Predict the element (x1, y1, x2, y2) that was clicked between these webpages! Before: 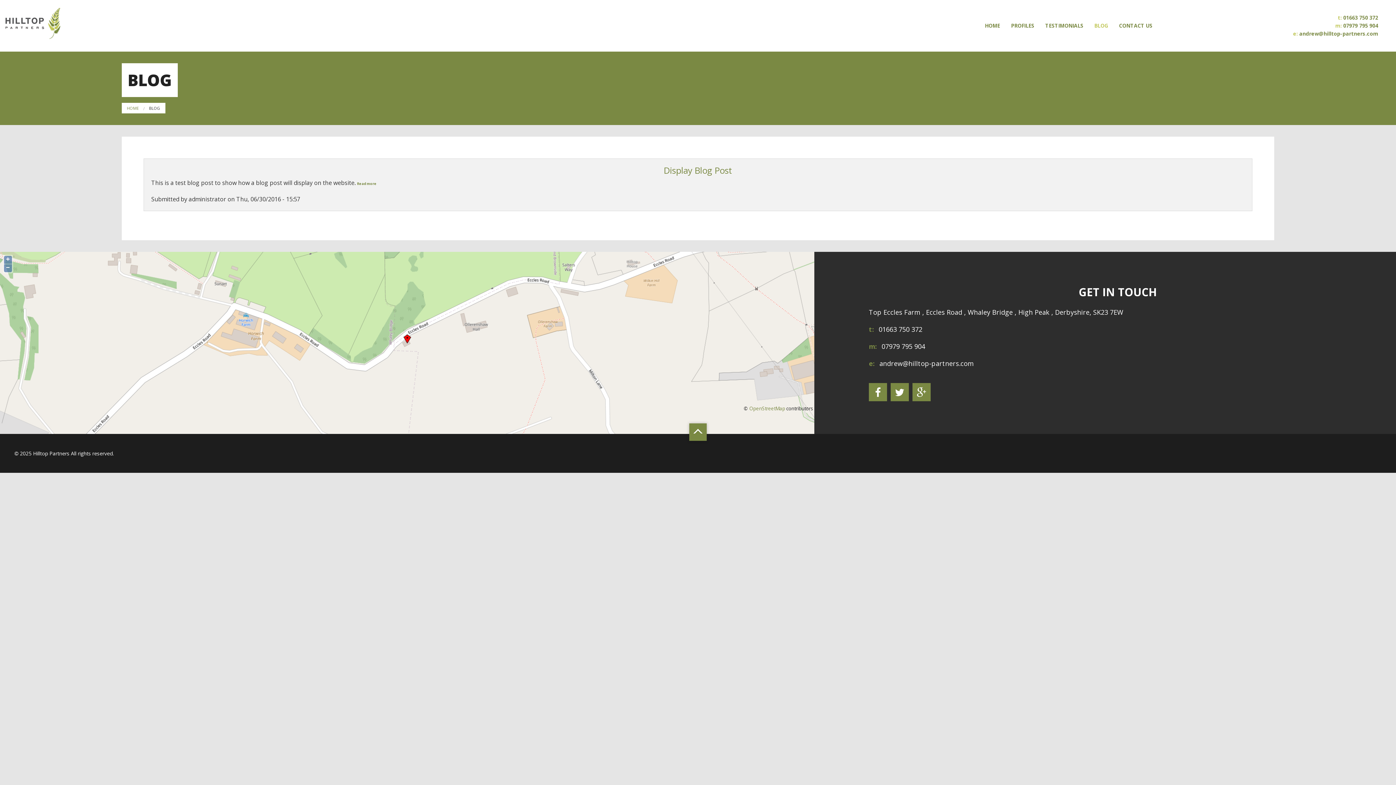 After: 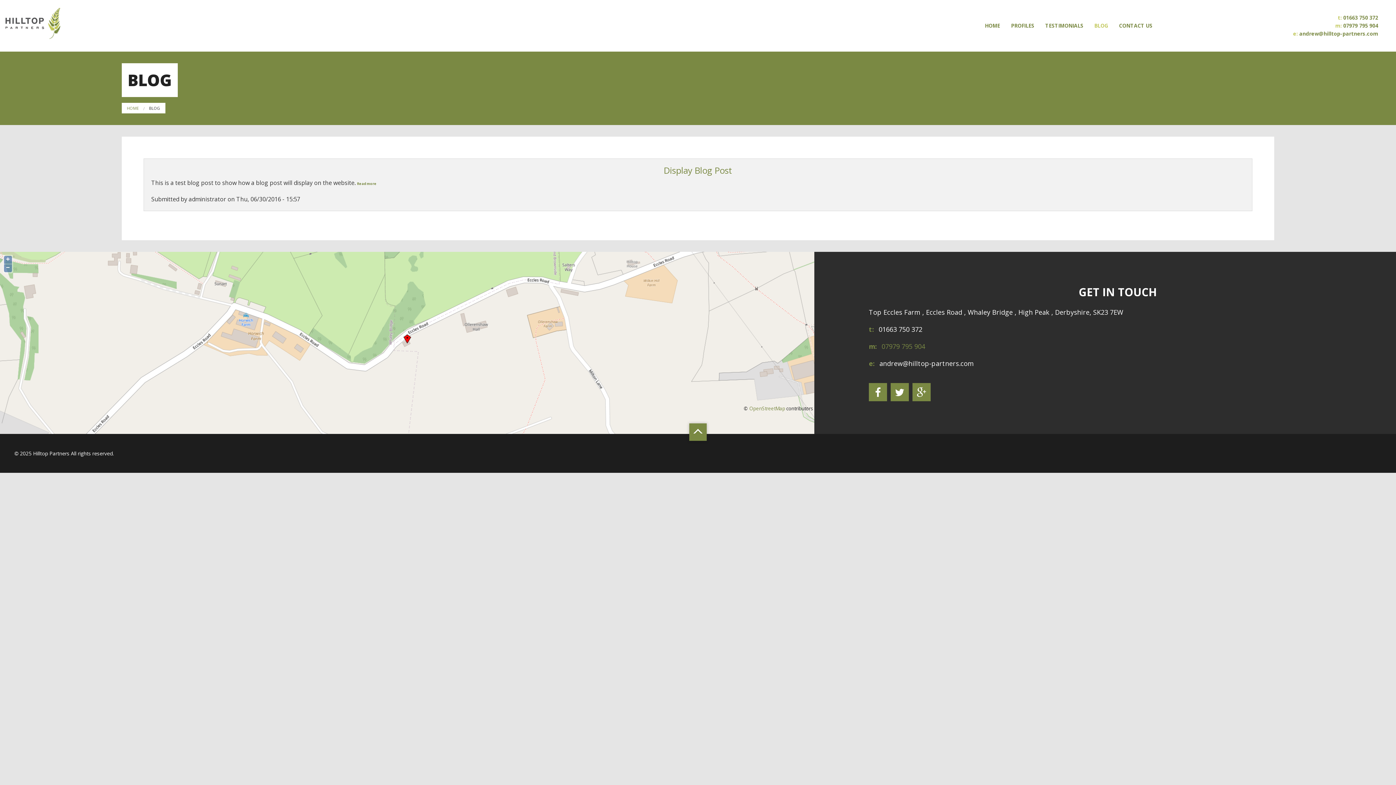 Action: label: 07979 795 904 bbox: (881, 342, 925, 350)